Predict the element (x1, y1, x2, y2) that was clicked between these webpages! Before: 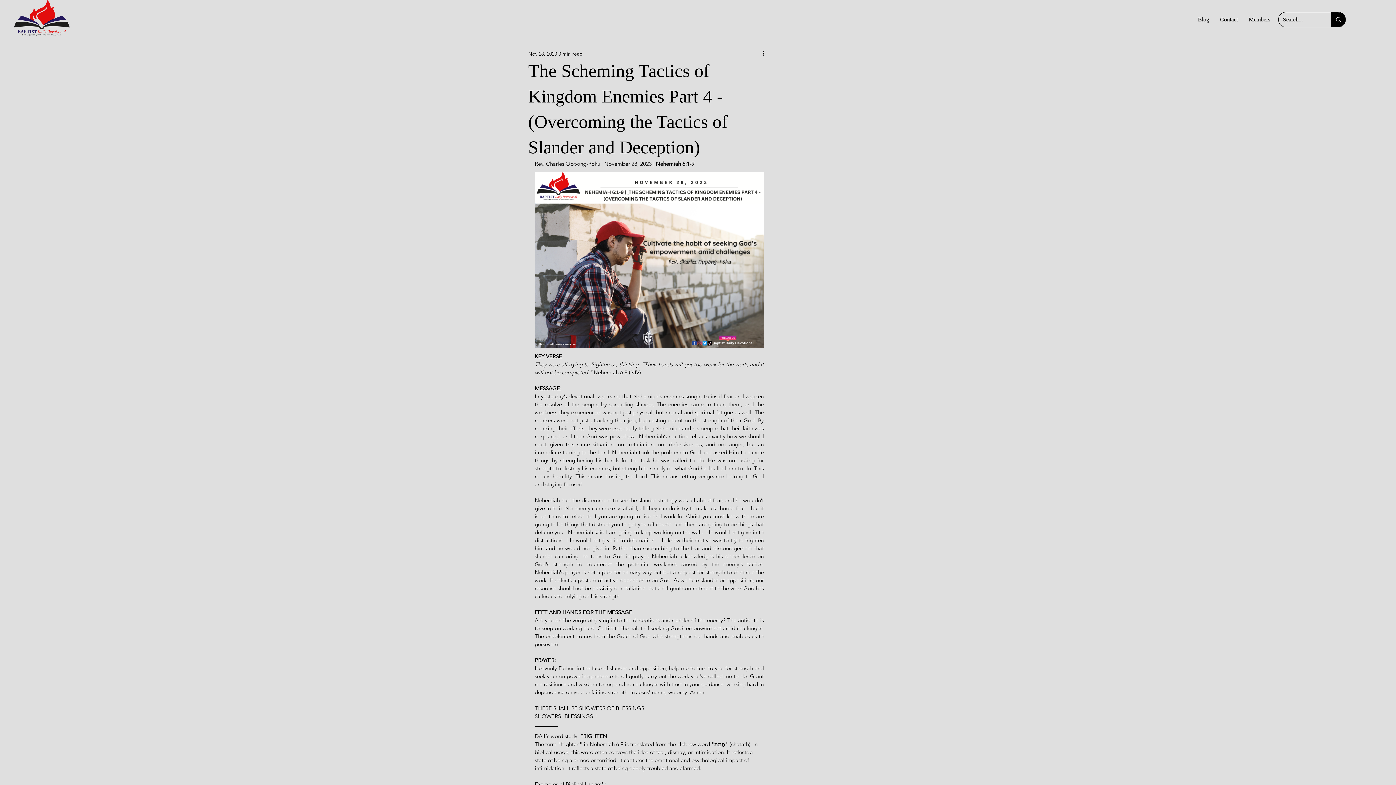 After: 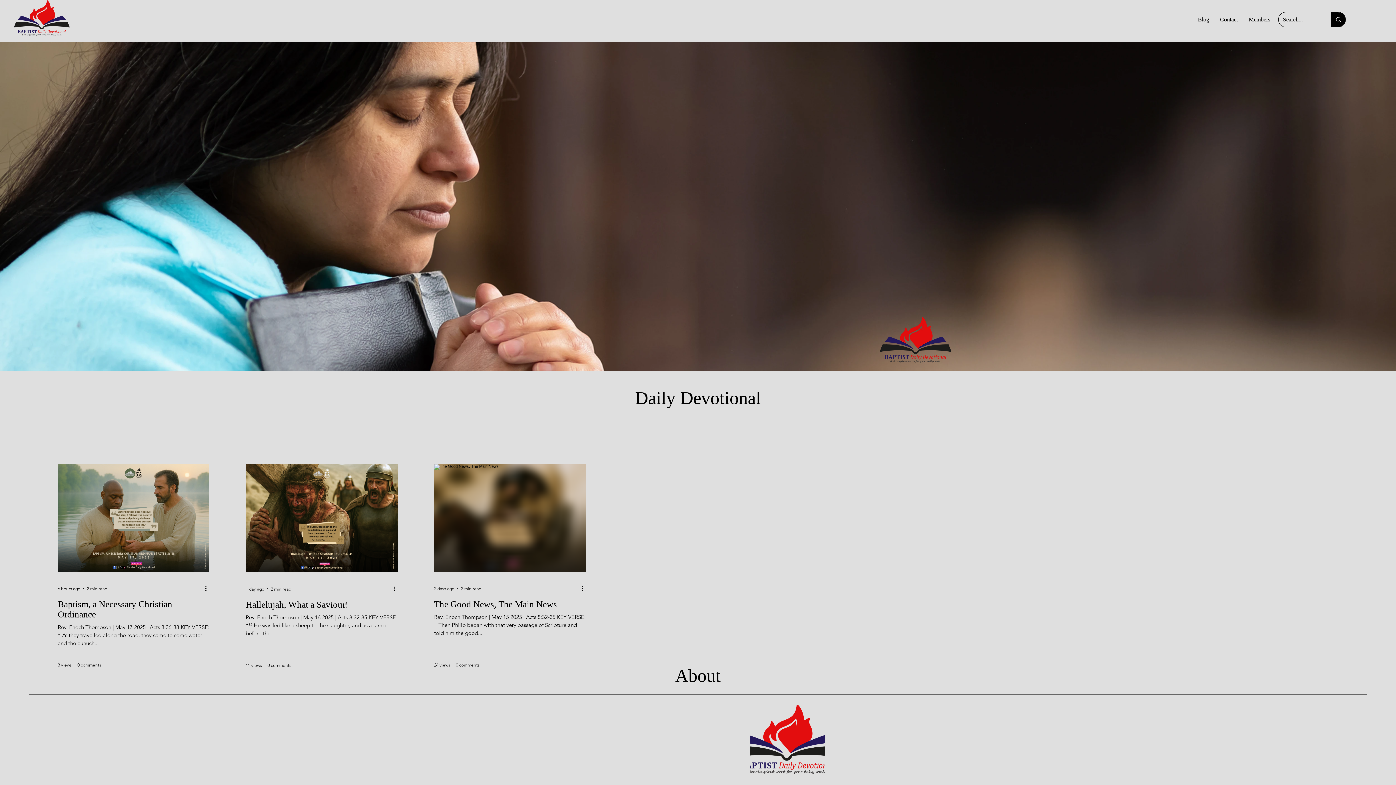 Action: label: Contact bbox: (1214, 11, 1243, 27)